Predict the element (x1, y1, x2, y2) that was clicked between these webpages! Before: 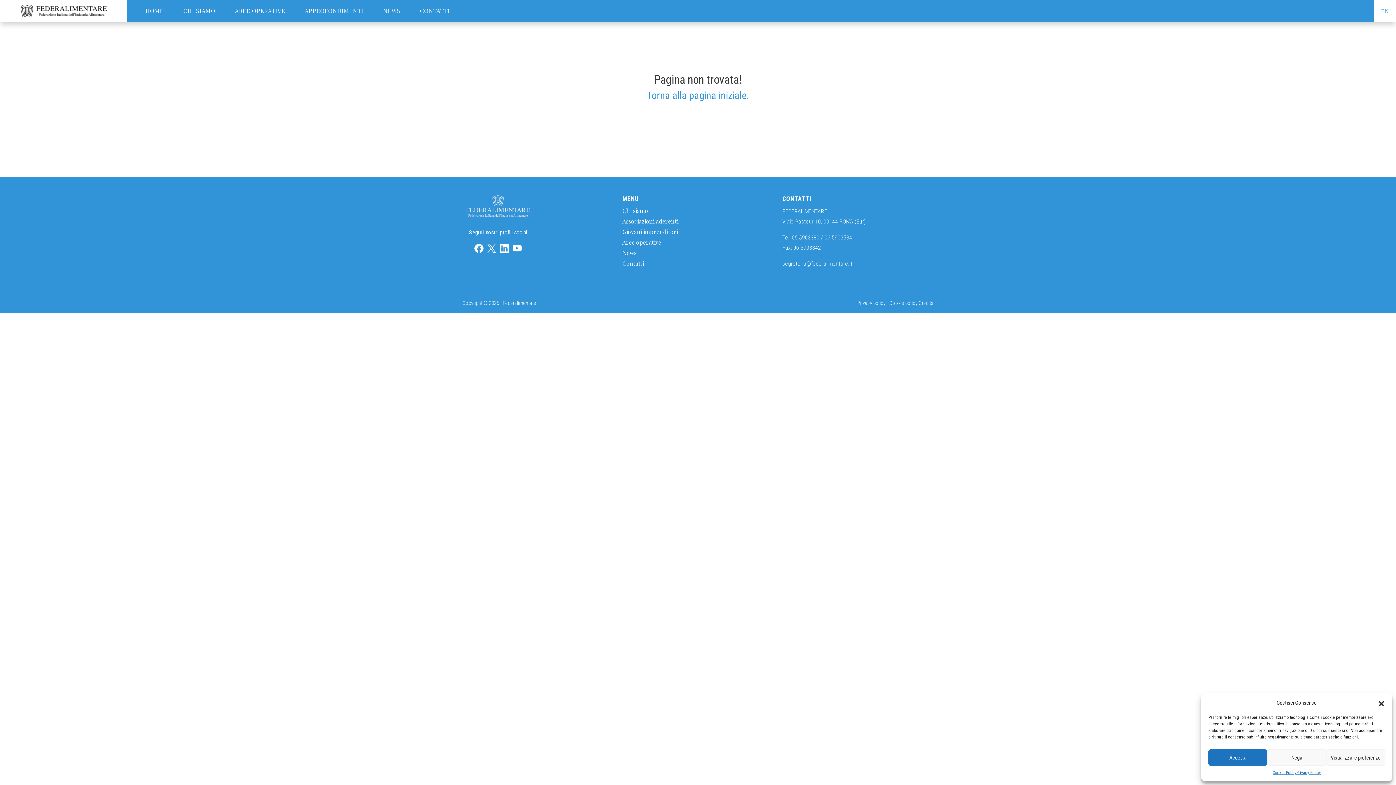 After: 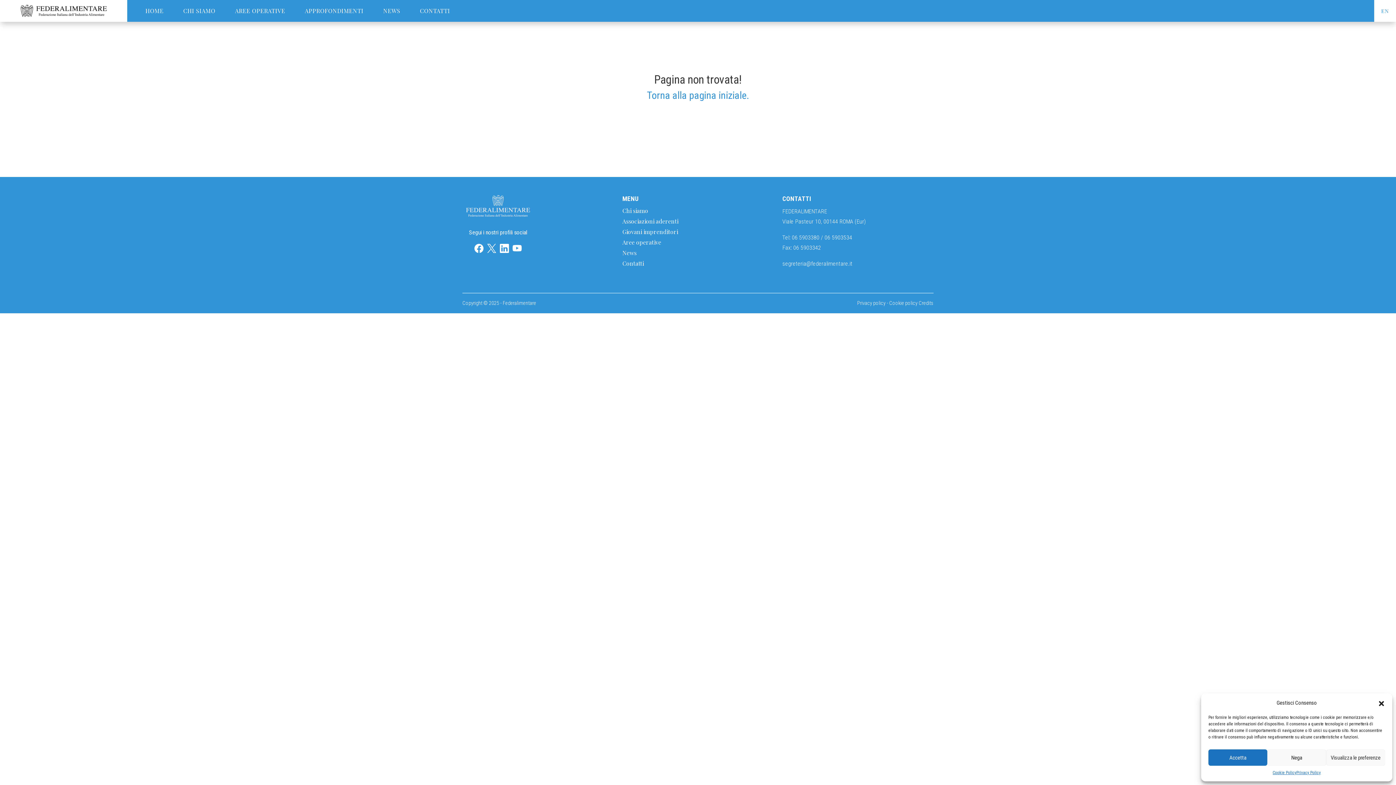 Action: bbox: (498, 243, 510, 252)